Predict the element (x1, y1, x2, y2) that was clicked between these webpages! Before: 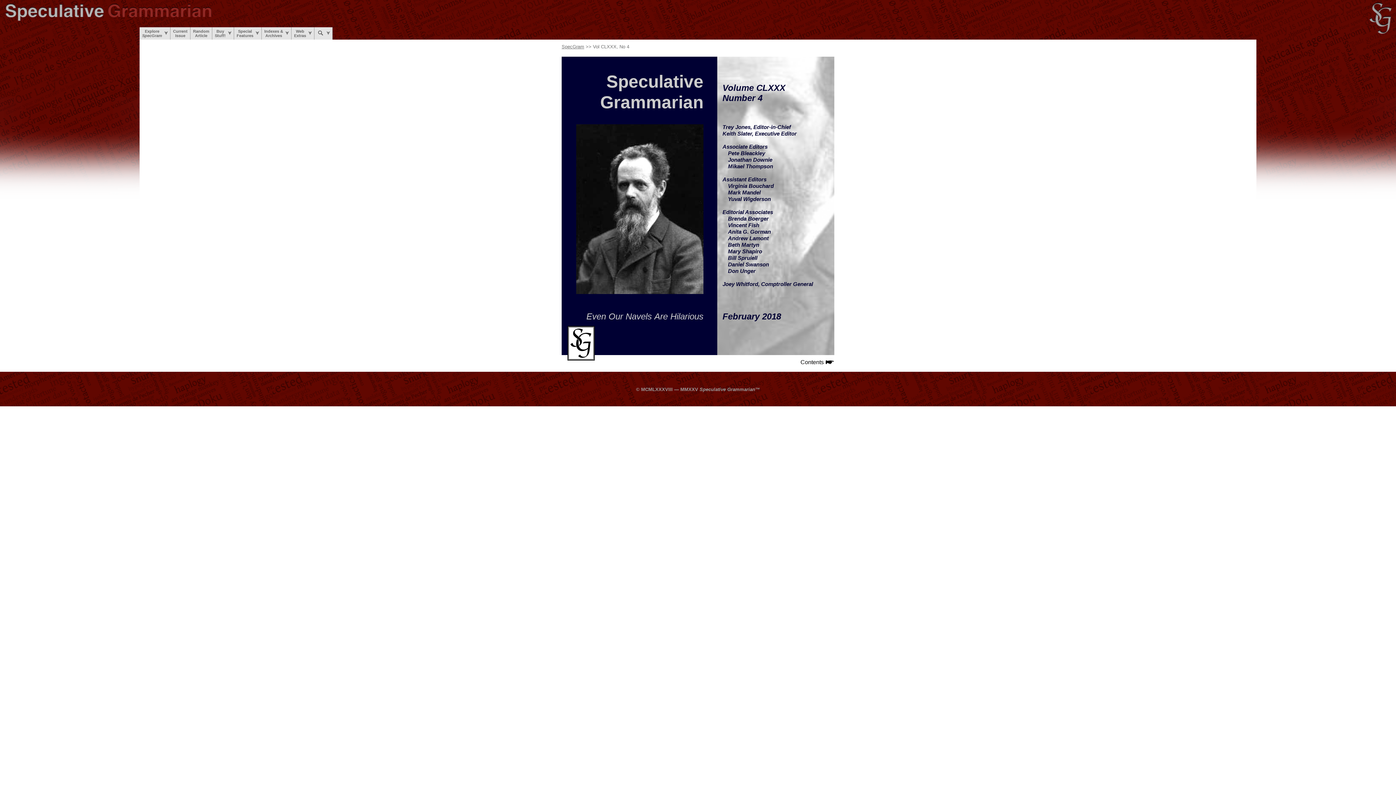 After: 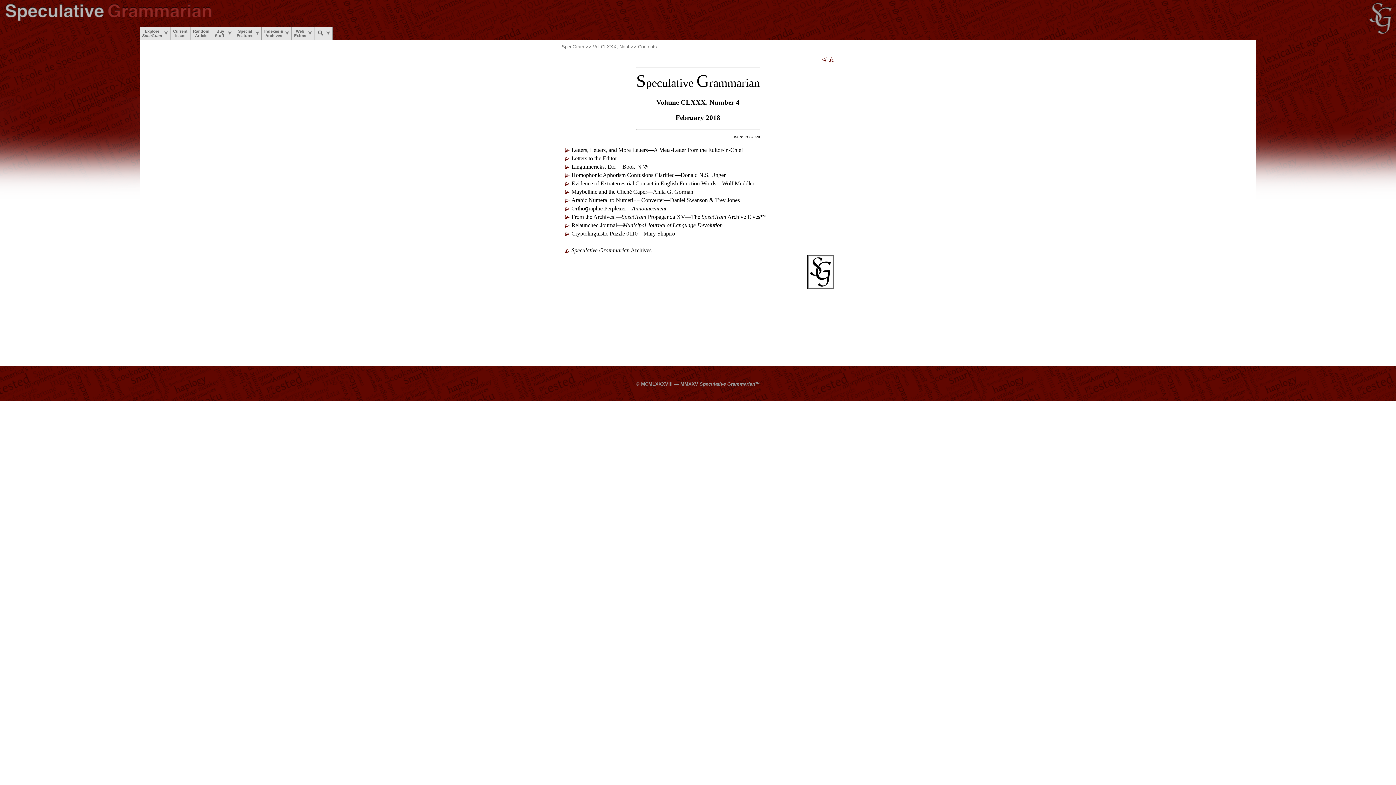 Action: bbox: (576, 288, 703, 295)